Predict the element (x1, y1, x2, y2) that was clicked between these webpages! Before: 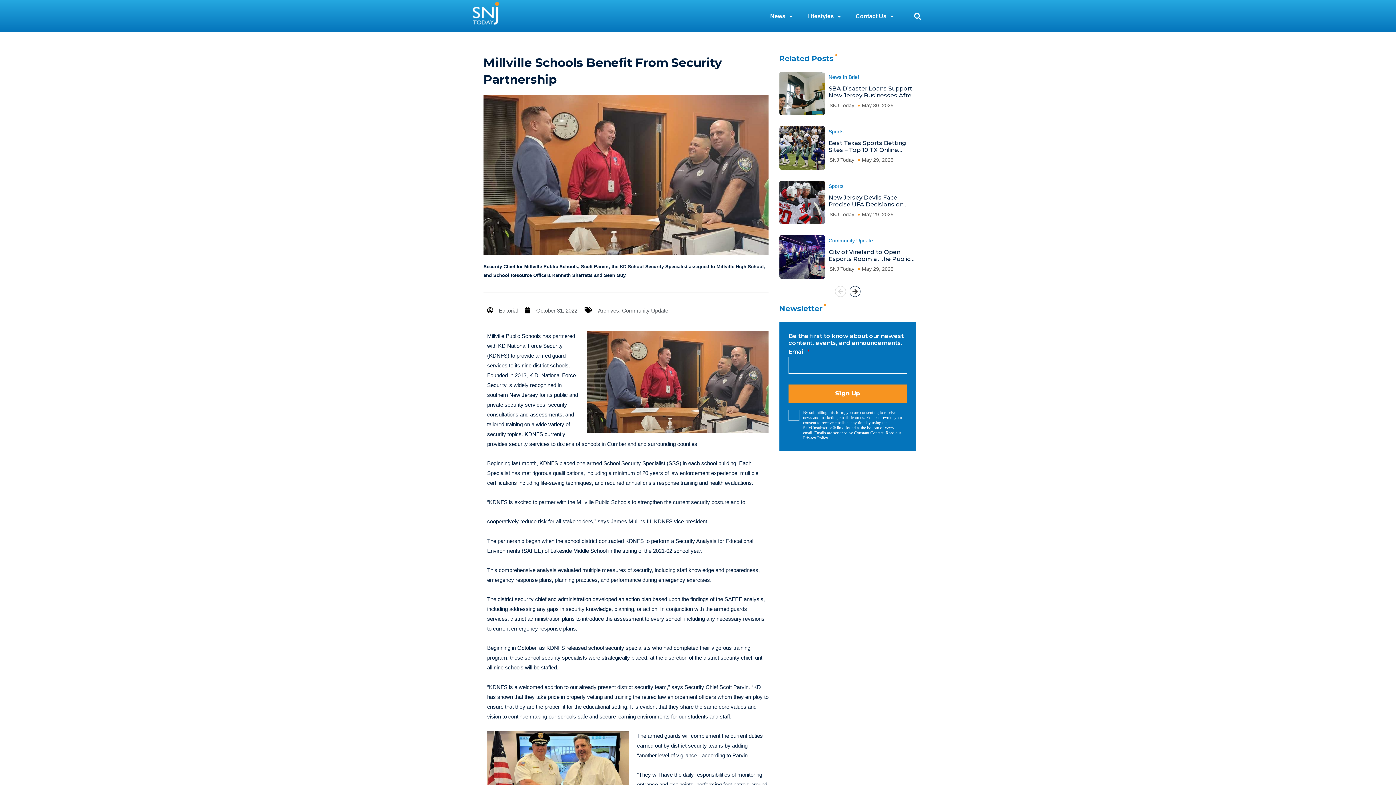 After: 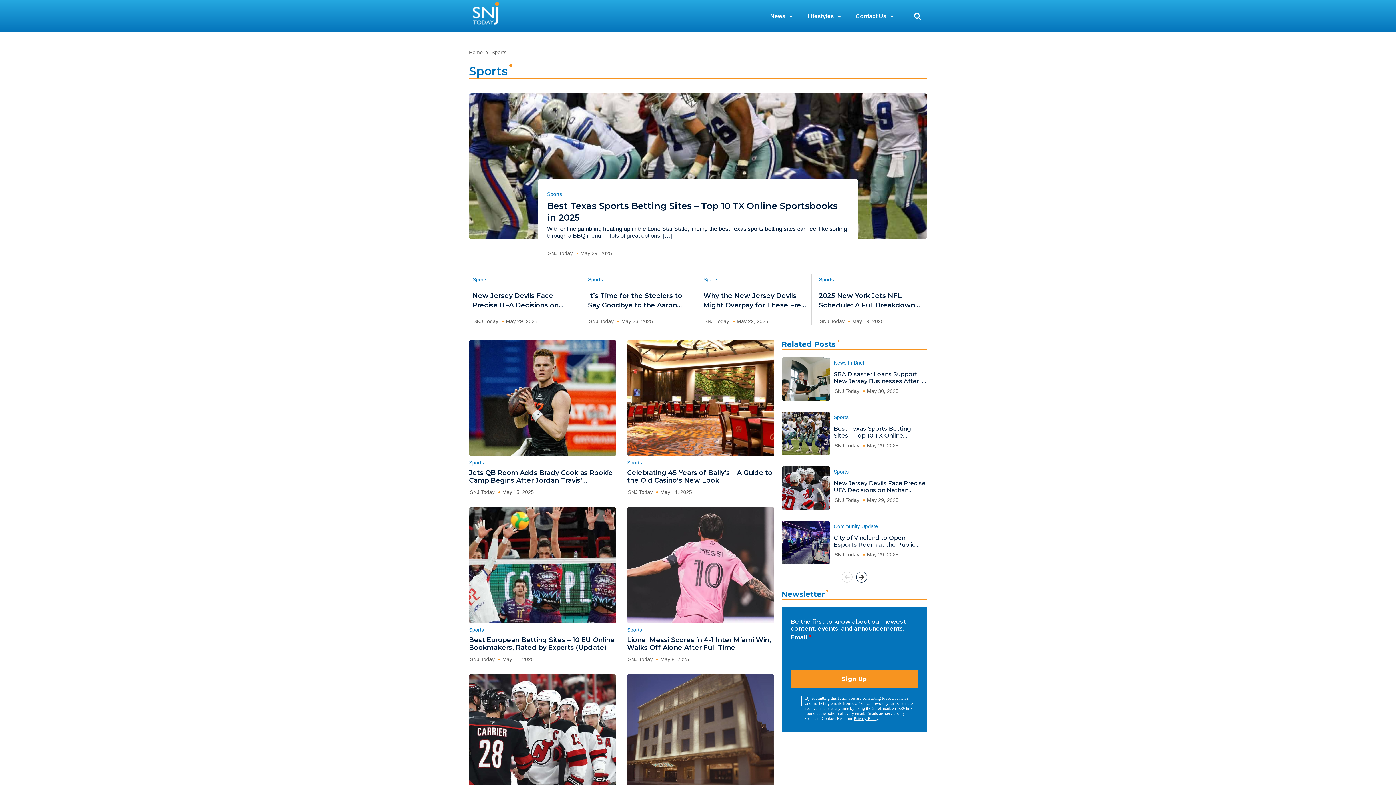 Action: bbox: (828, 183, 843, 189) label: Sports